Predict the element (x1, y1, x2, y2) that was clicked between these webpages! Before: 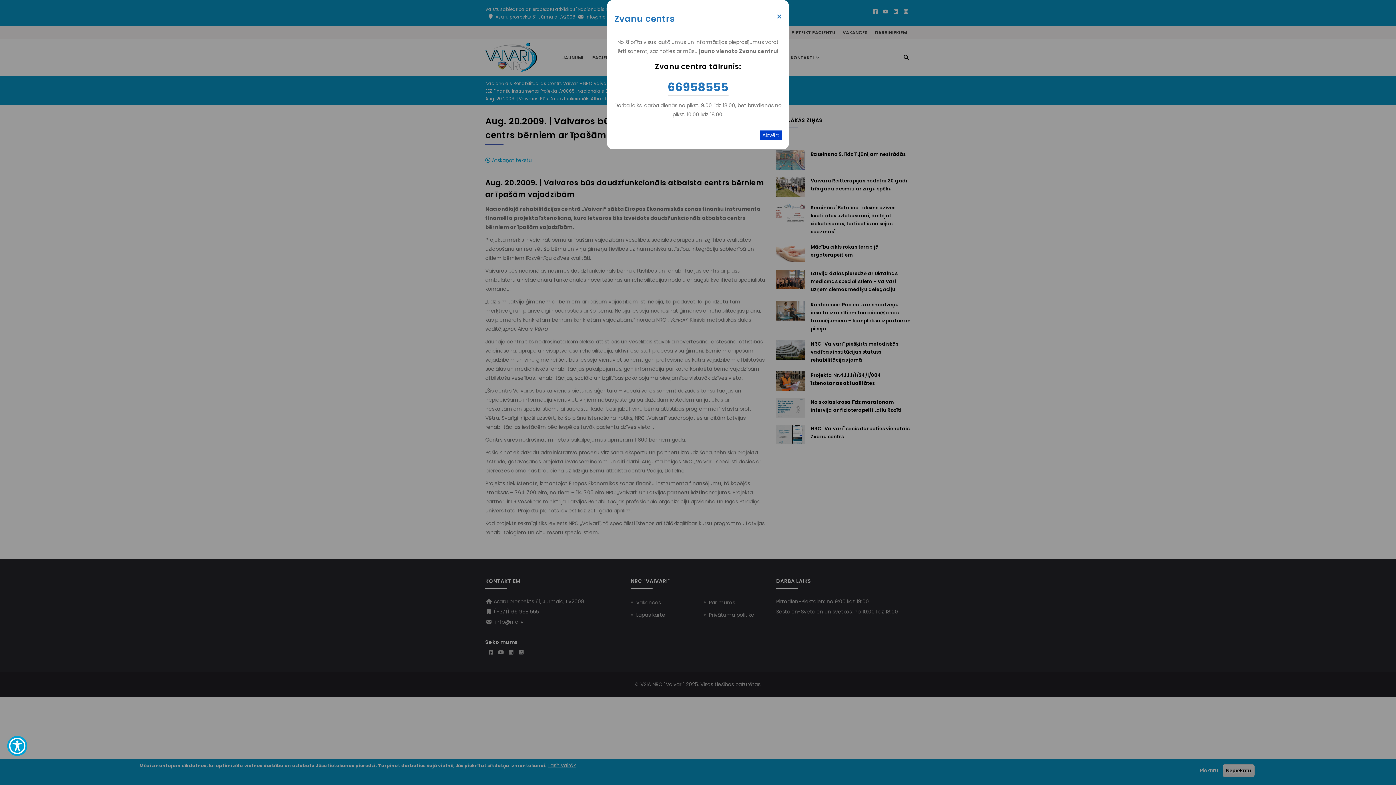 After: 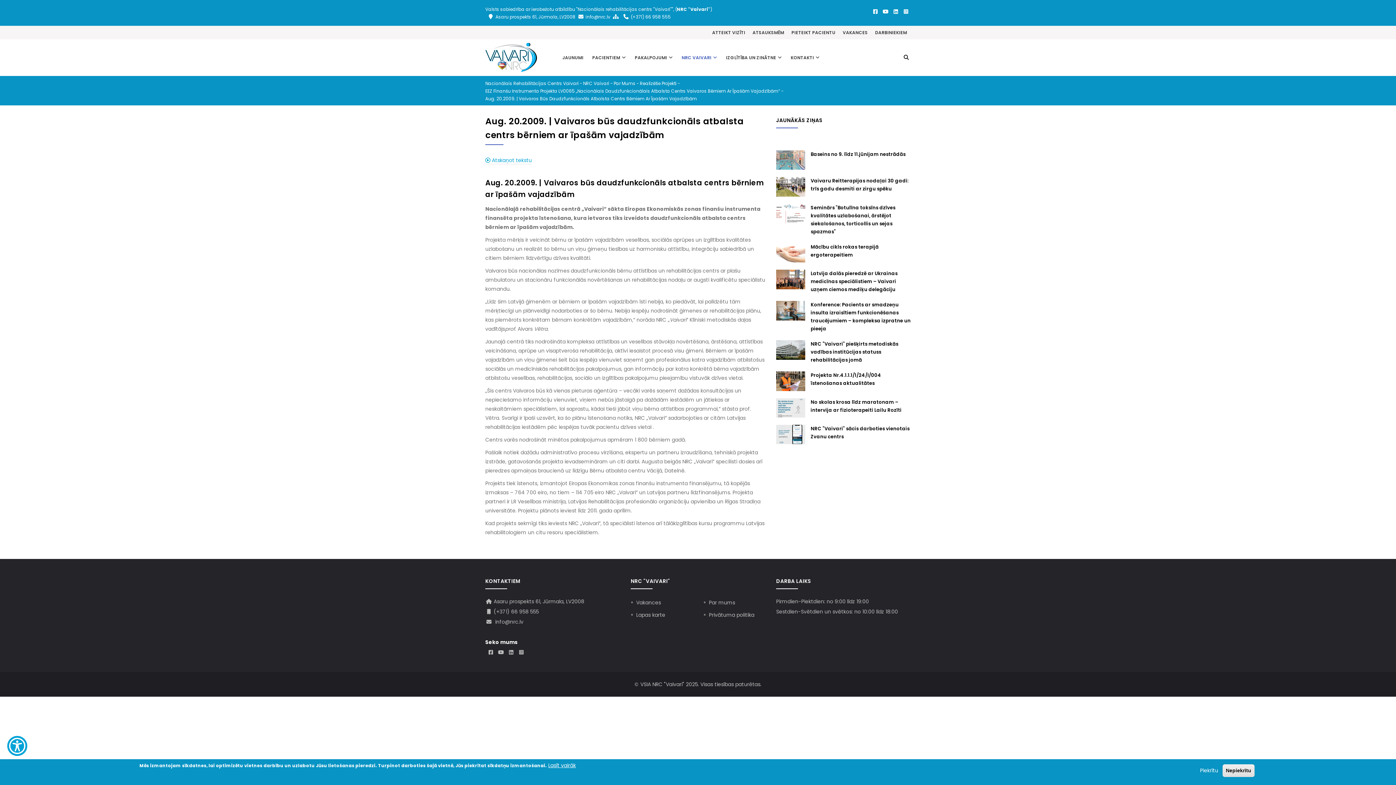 Action: bbox: (772, 8, 786, 25) label: Close modal